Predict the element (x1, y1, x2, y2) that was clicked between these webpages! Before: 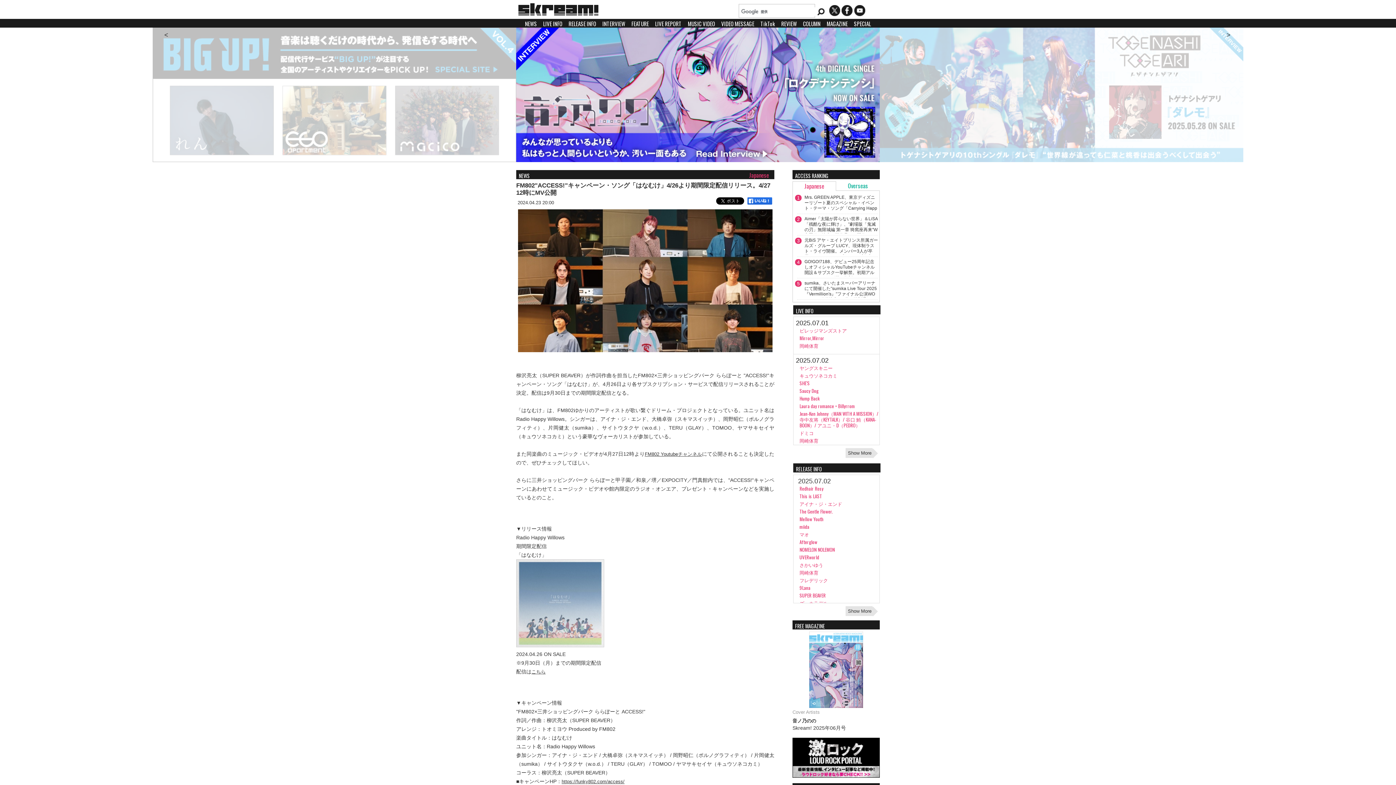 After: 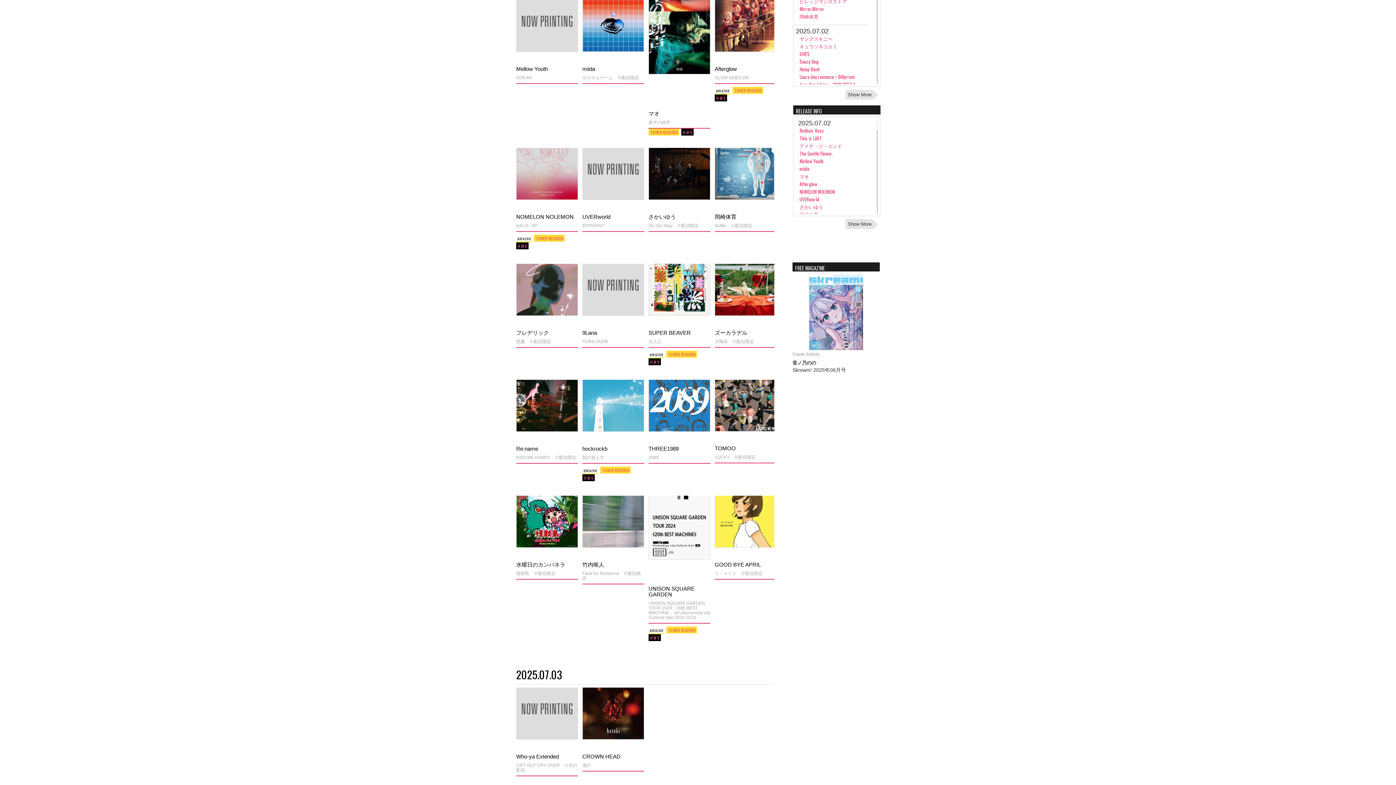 Action: label: Mellow Youth bbox: (799, 515, 823, 522)